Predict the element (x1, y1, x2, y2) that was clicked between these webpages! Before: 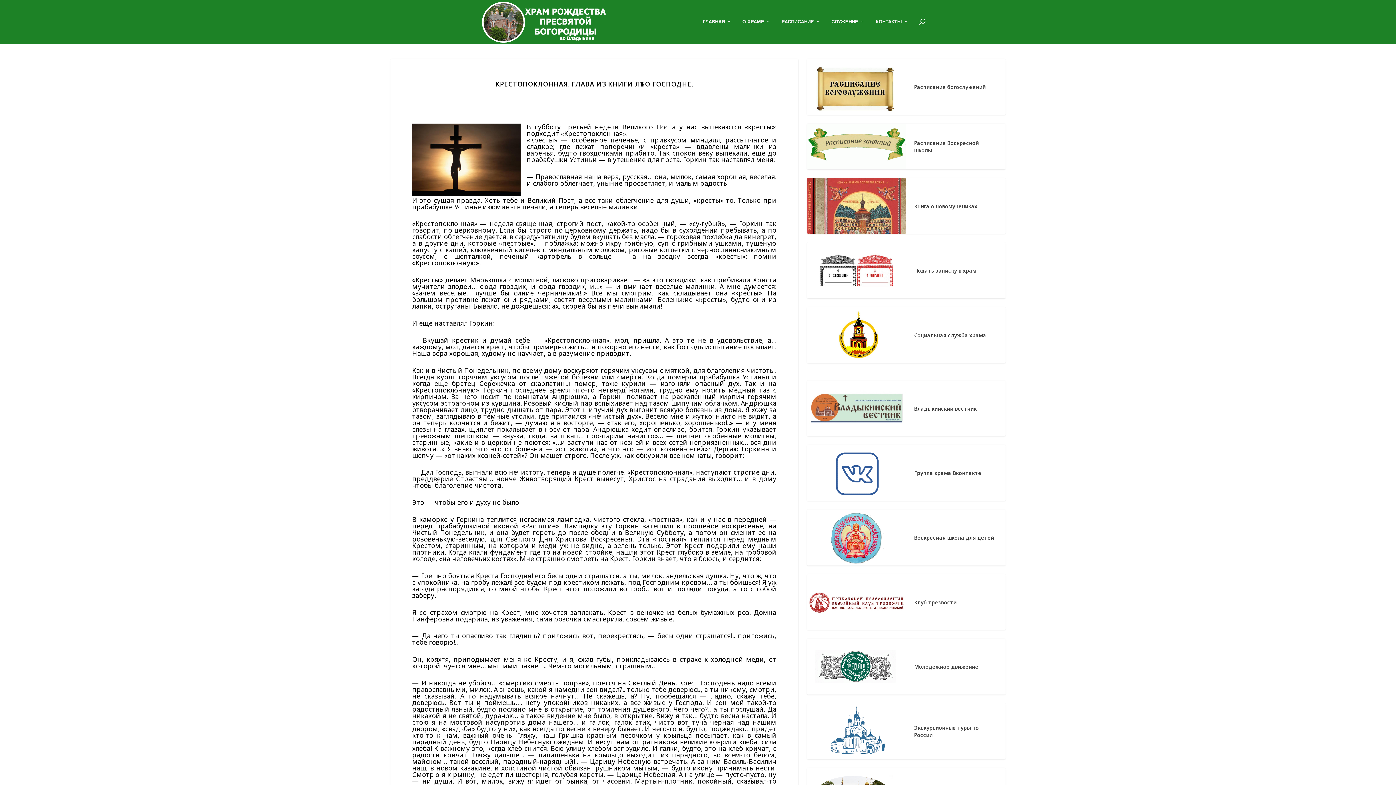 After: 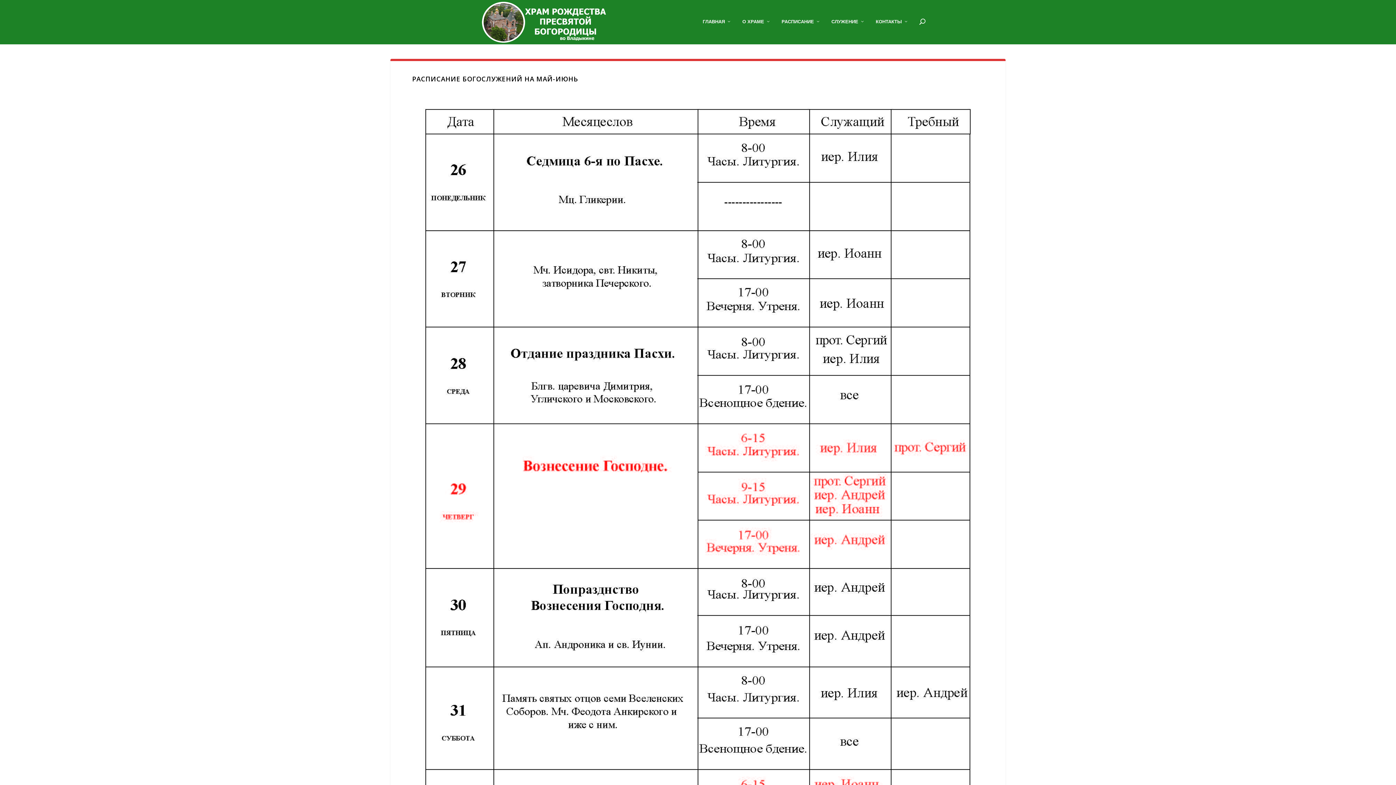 Action: bbox: (807, 58, 906, 114)